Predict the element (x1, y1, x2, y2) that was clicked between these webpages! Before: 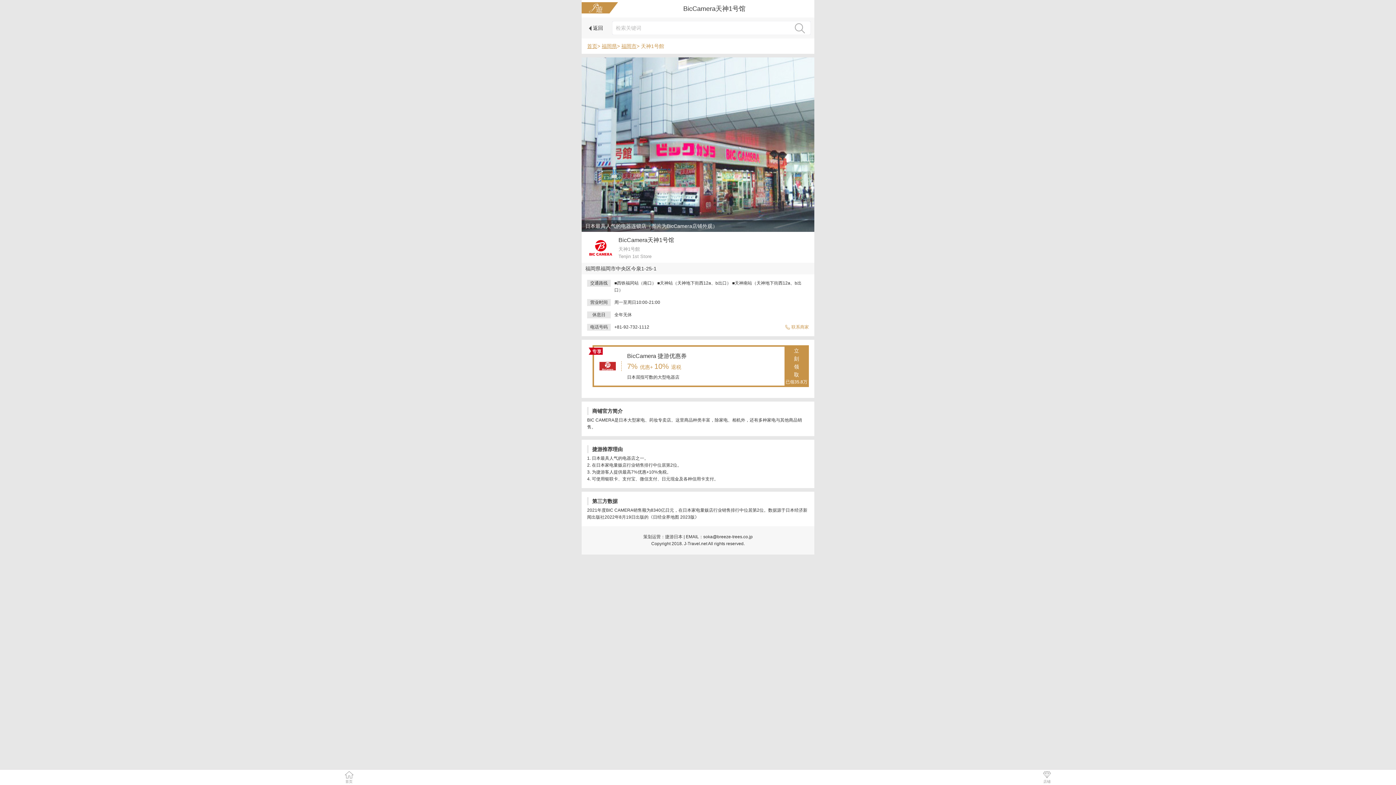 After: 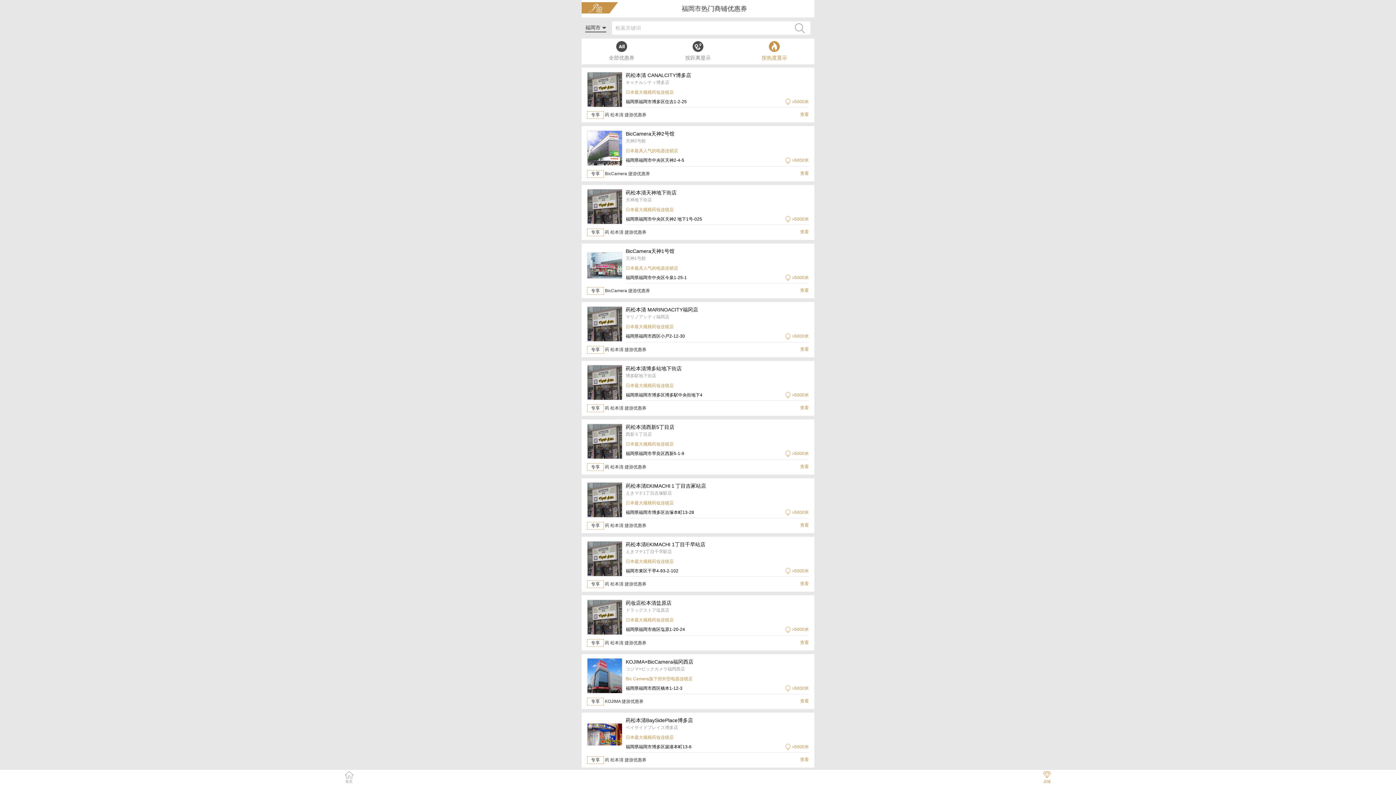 Action: bbox: (621, 43, 636, 49) label: 福岡市